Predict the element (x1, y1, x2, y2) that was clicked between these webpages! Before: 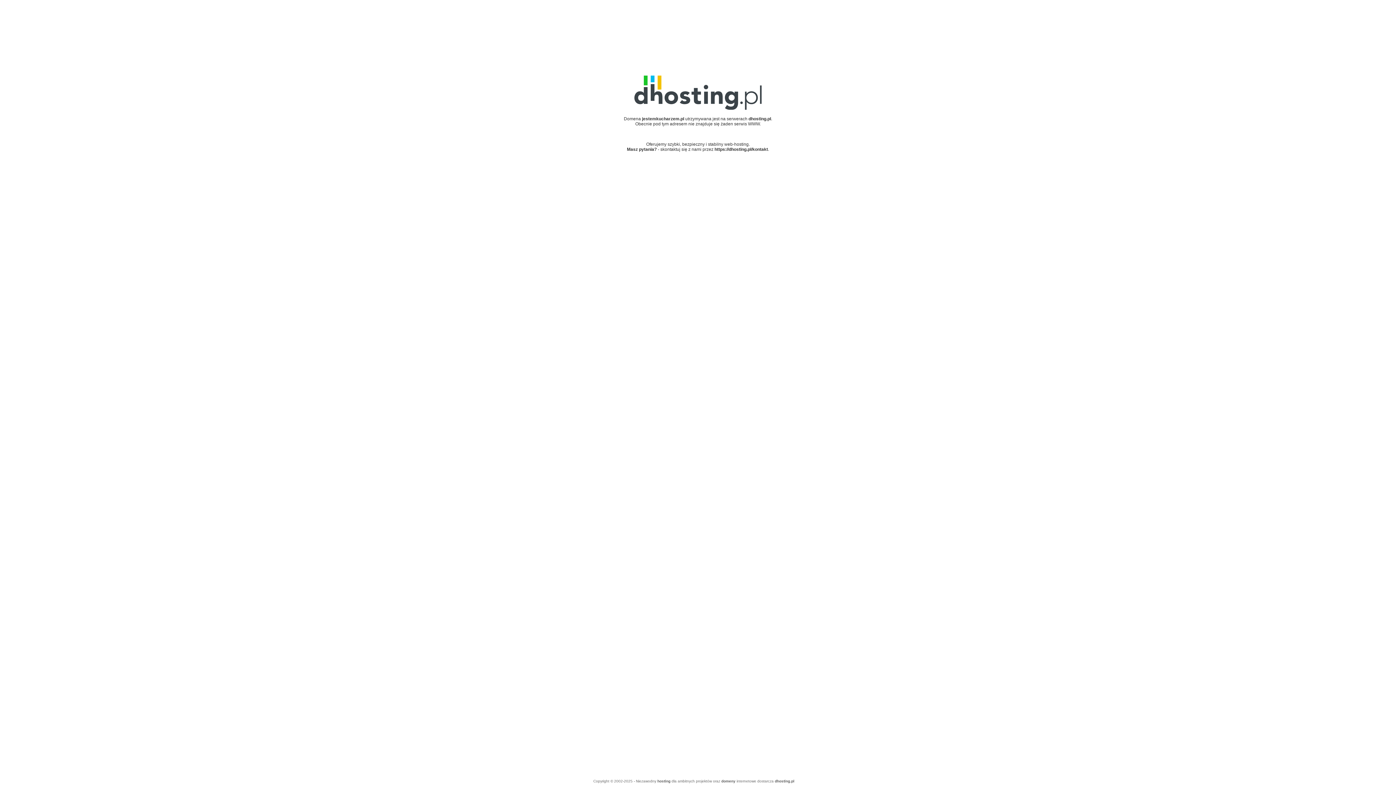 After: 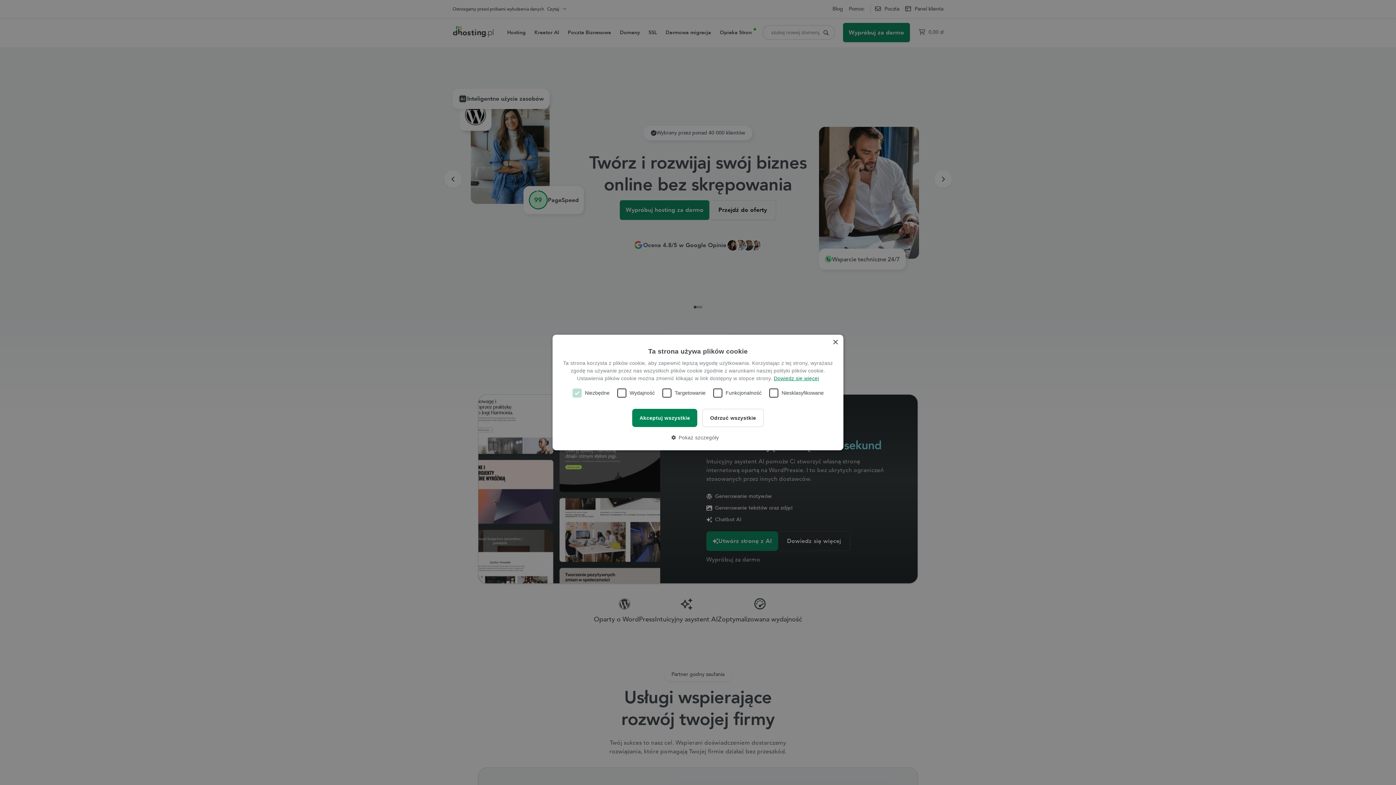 Action: label: dhosting.pl bbox: (775, 779, 794, 783)